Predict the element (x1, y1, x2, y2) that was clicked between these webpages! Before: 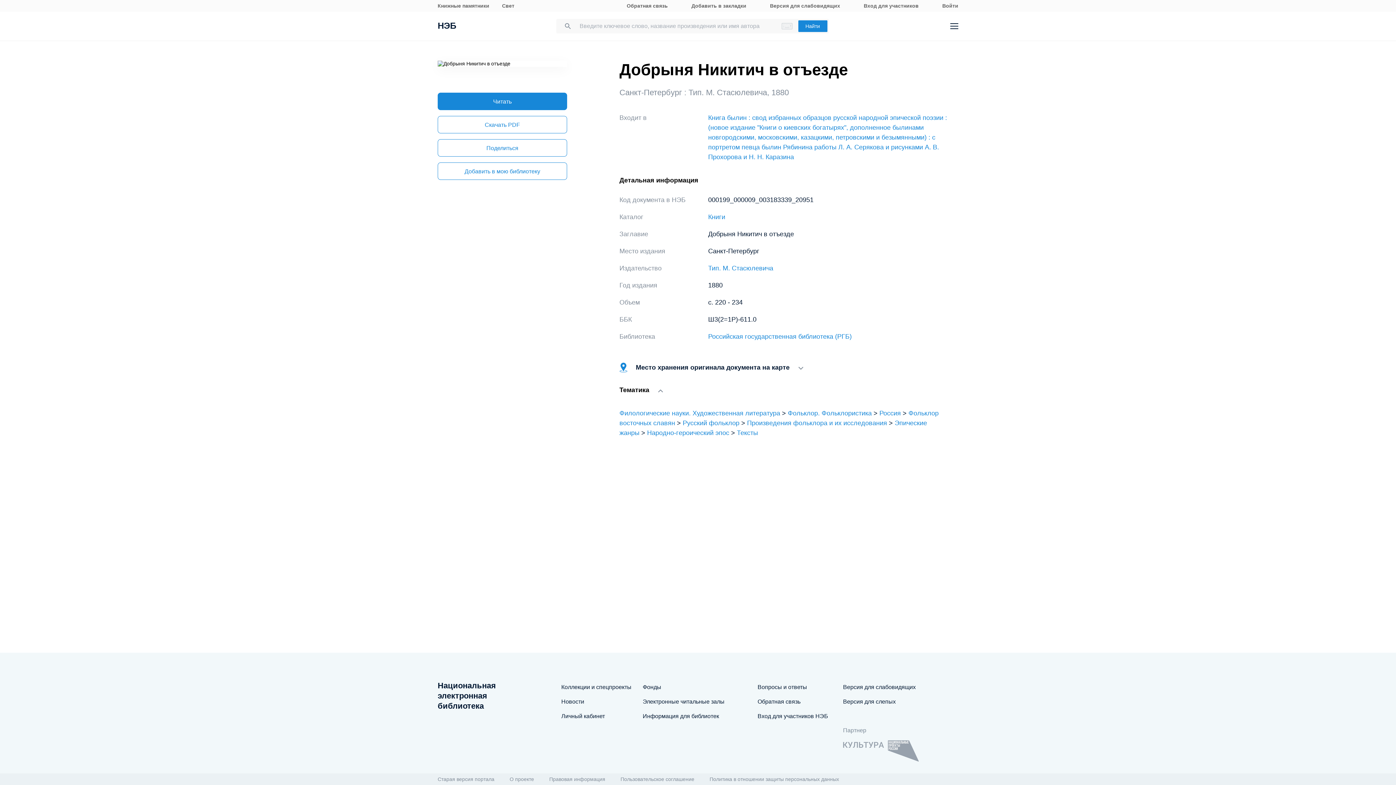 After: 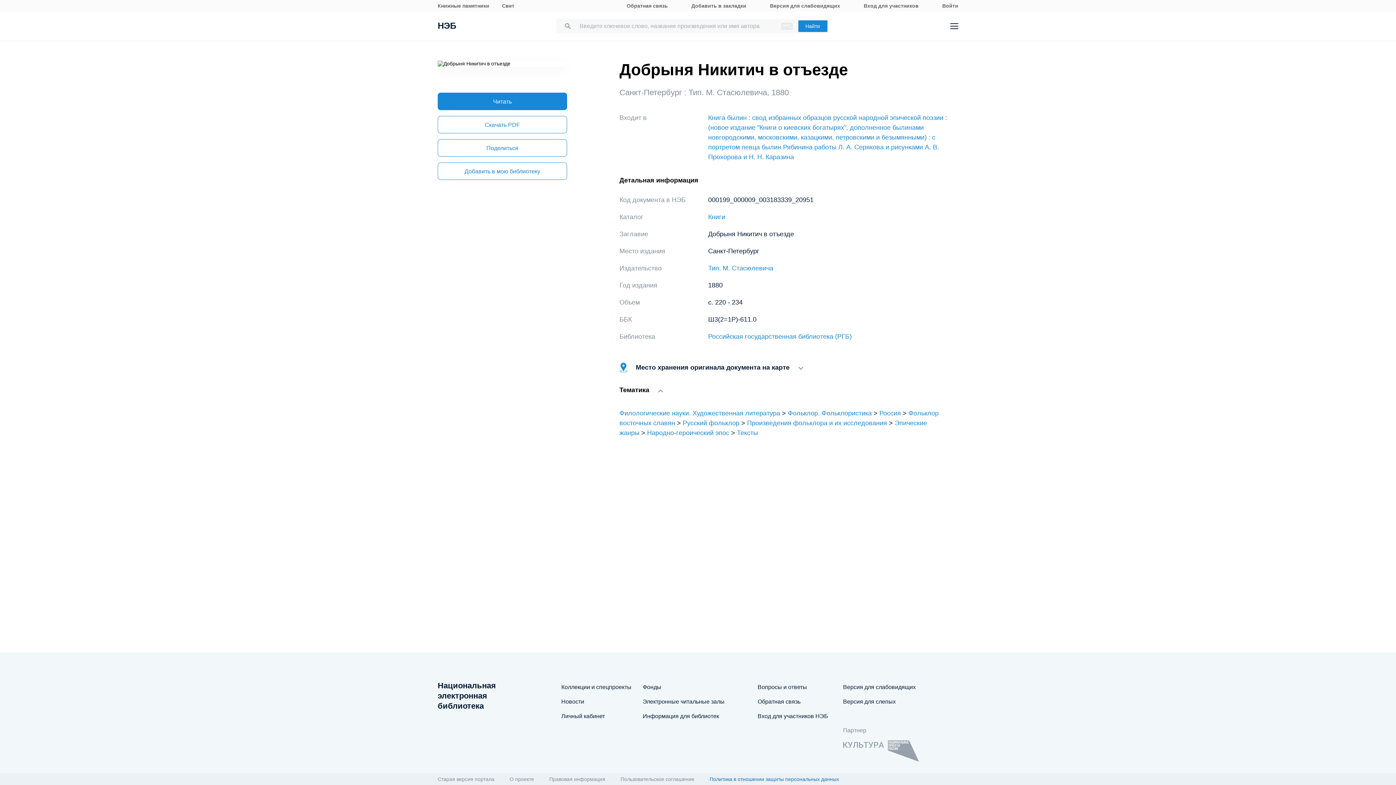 Action: label: Политика в отношении защиты персональных данных bbox: (709, 776, 839, 782)